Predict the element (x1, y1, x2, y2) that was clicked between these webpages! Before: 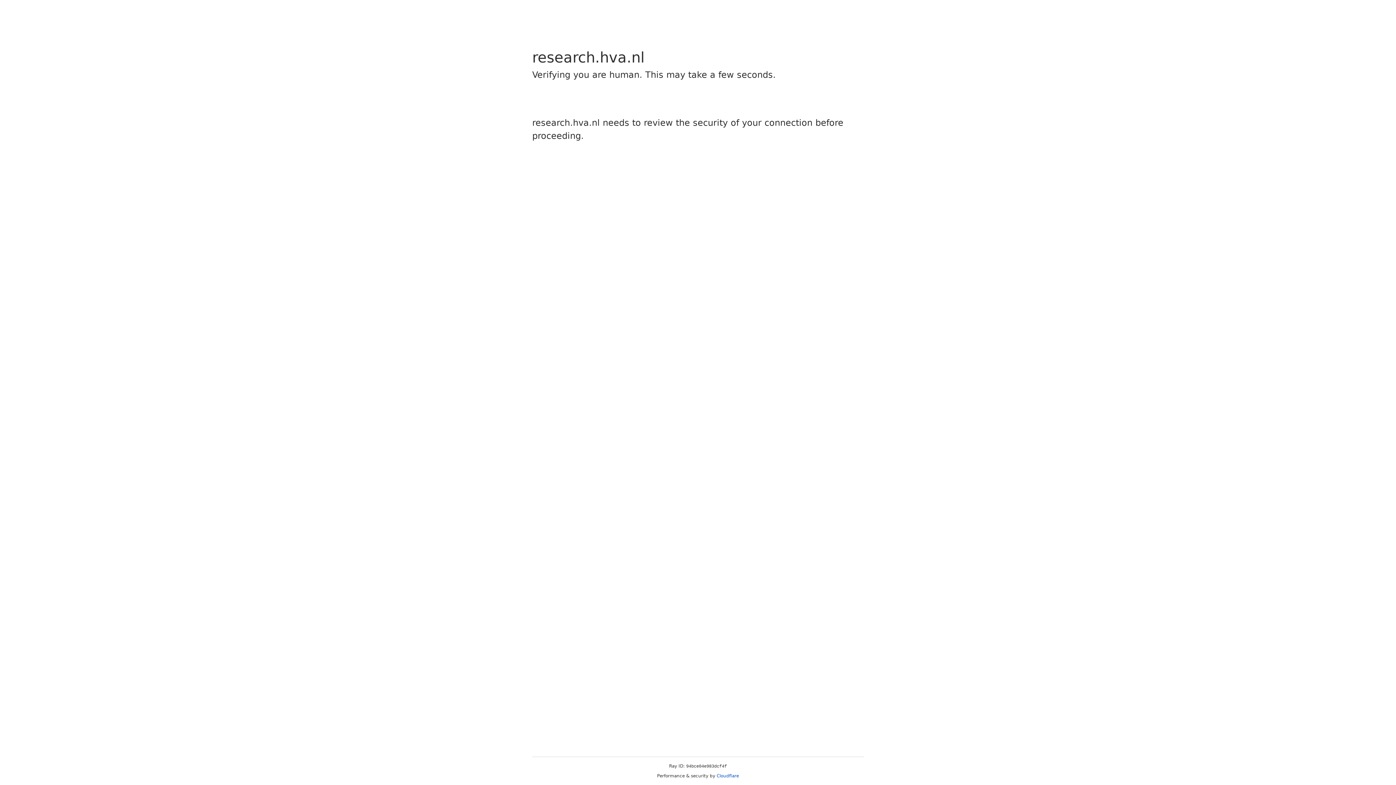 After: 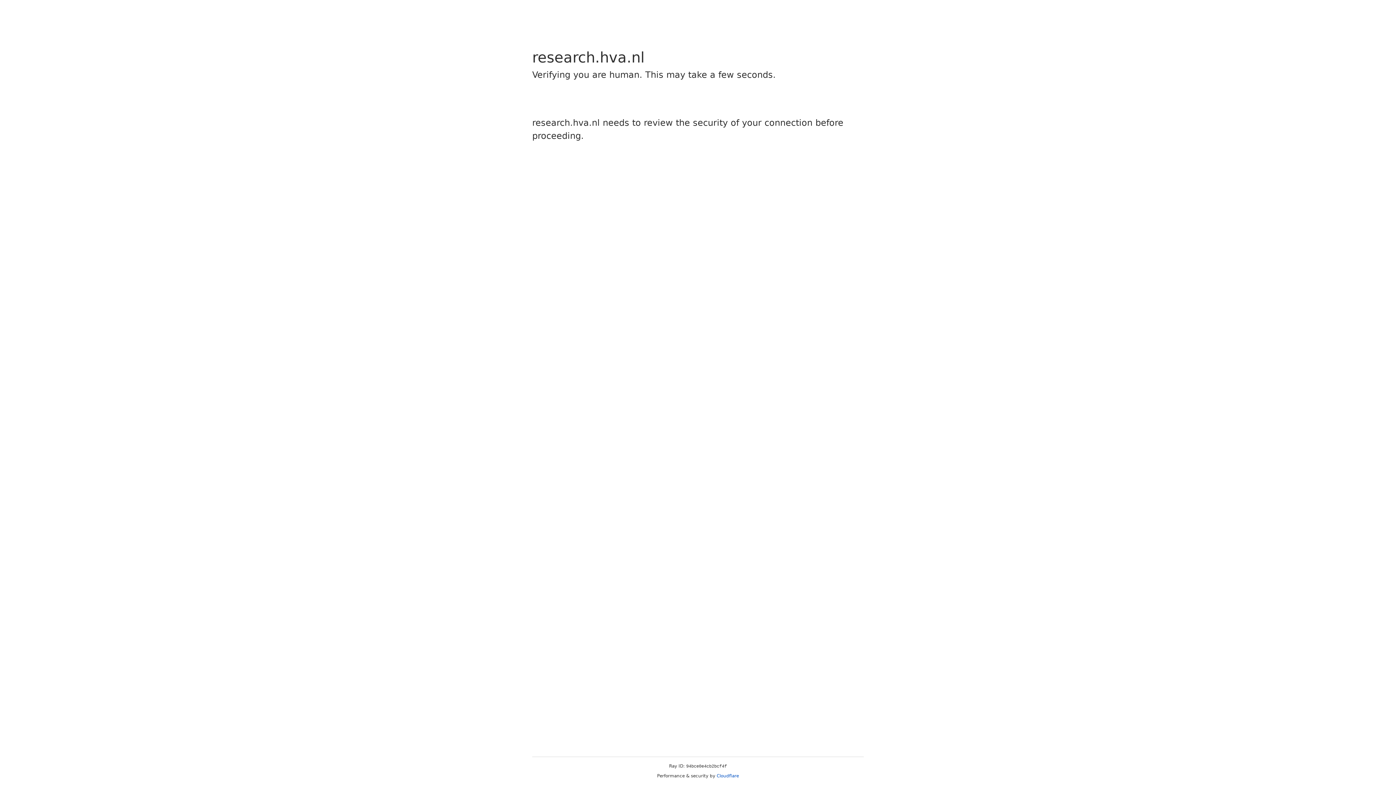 Action: bbox: (716, 773, 739, 778) label: Cloudflare